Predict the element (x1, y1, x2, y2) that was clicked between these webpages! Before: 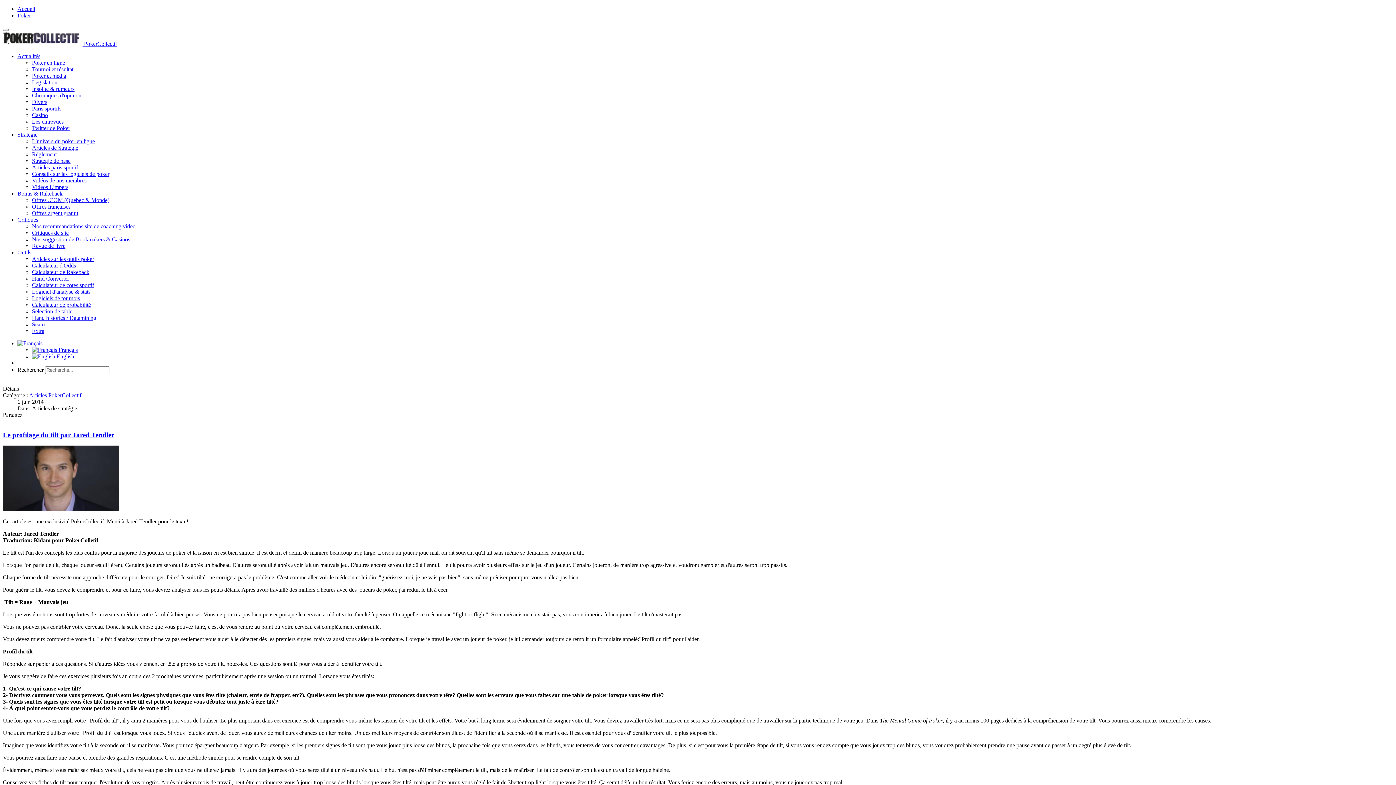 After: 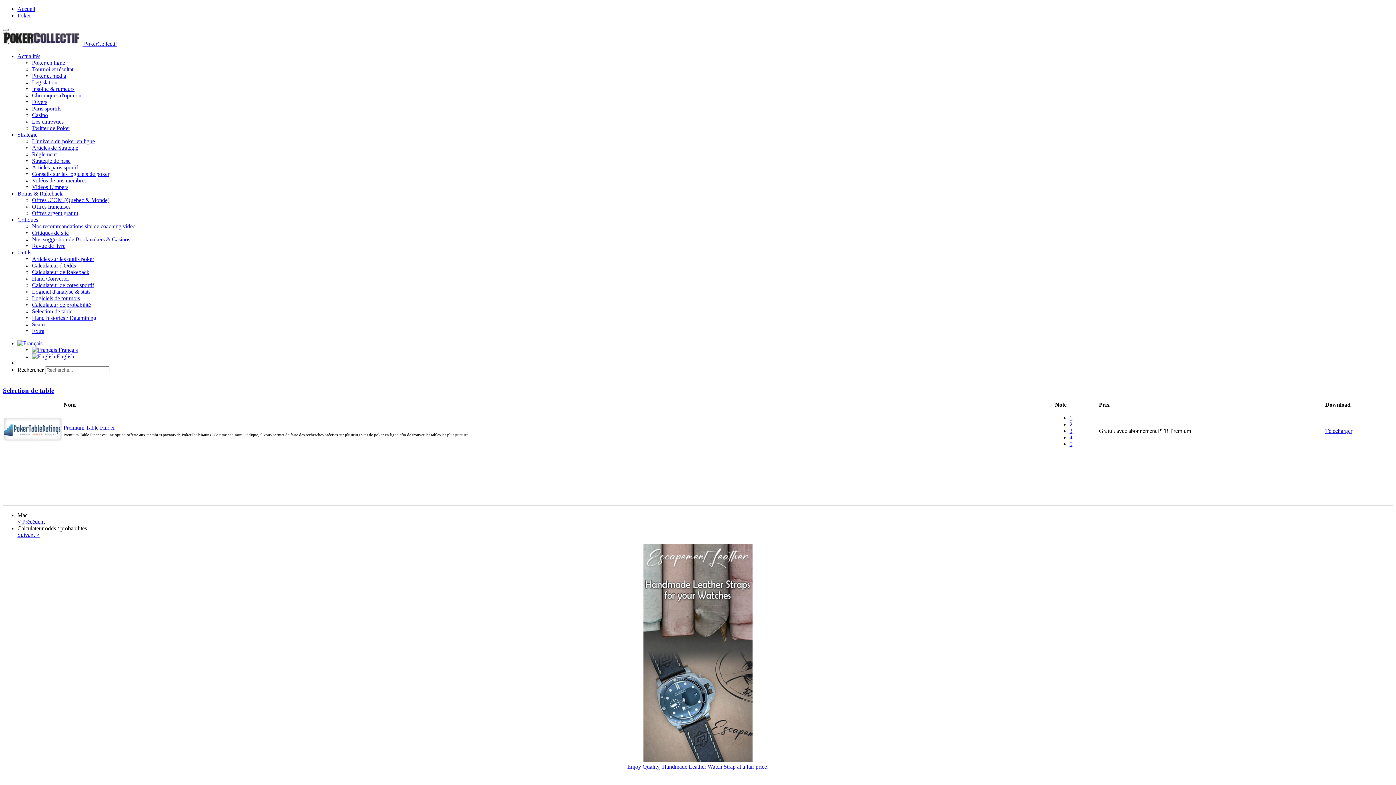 Action: bbox: (32, 308, 72, 314) label: Selection de table